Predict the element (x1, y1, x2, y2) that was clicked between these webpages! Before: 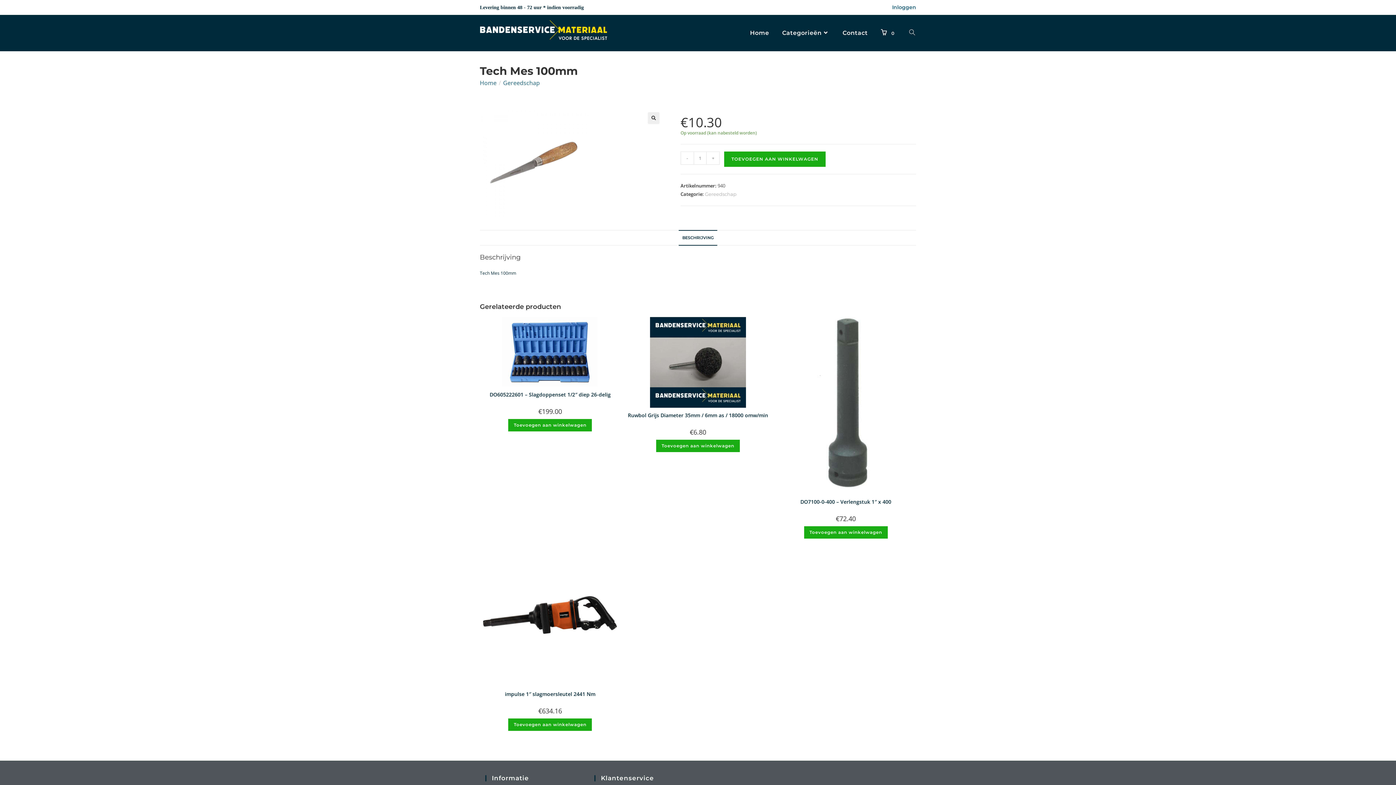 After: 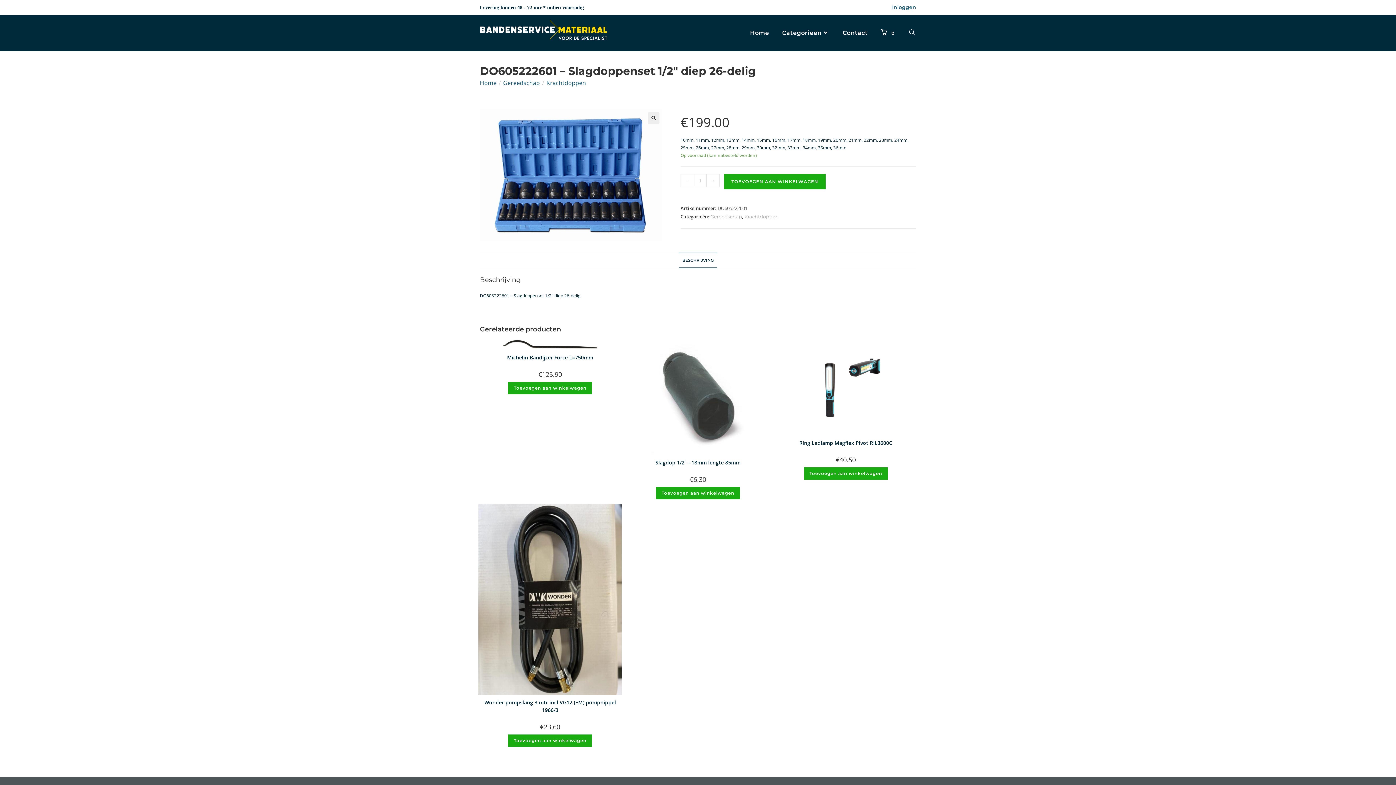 Action: bbox: (502, 348, 598, 354)